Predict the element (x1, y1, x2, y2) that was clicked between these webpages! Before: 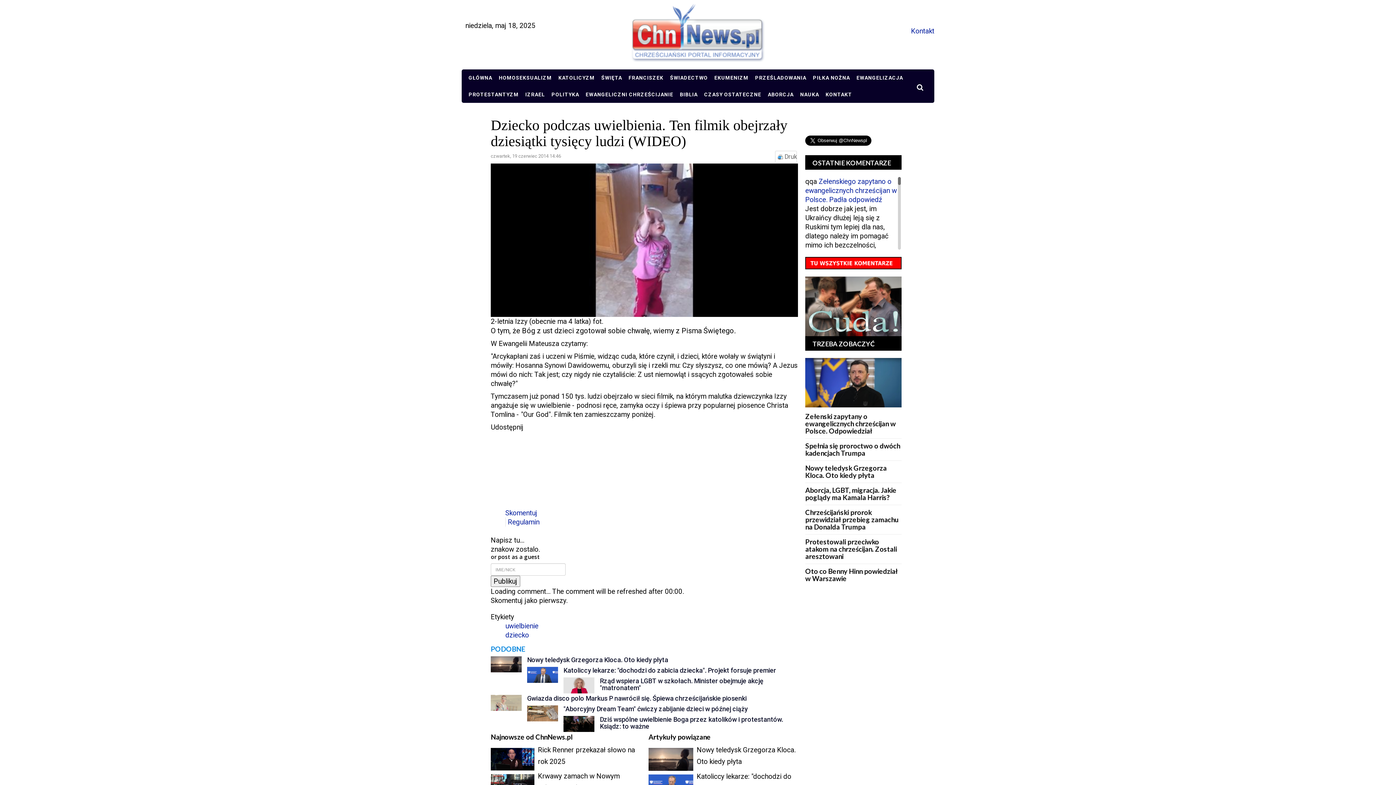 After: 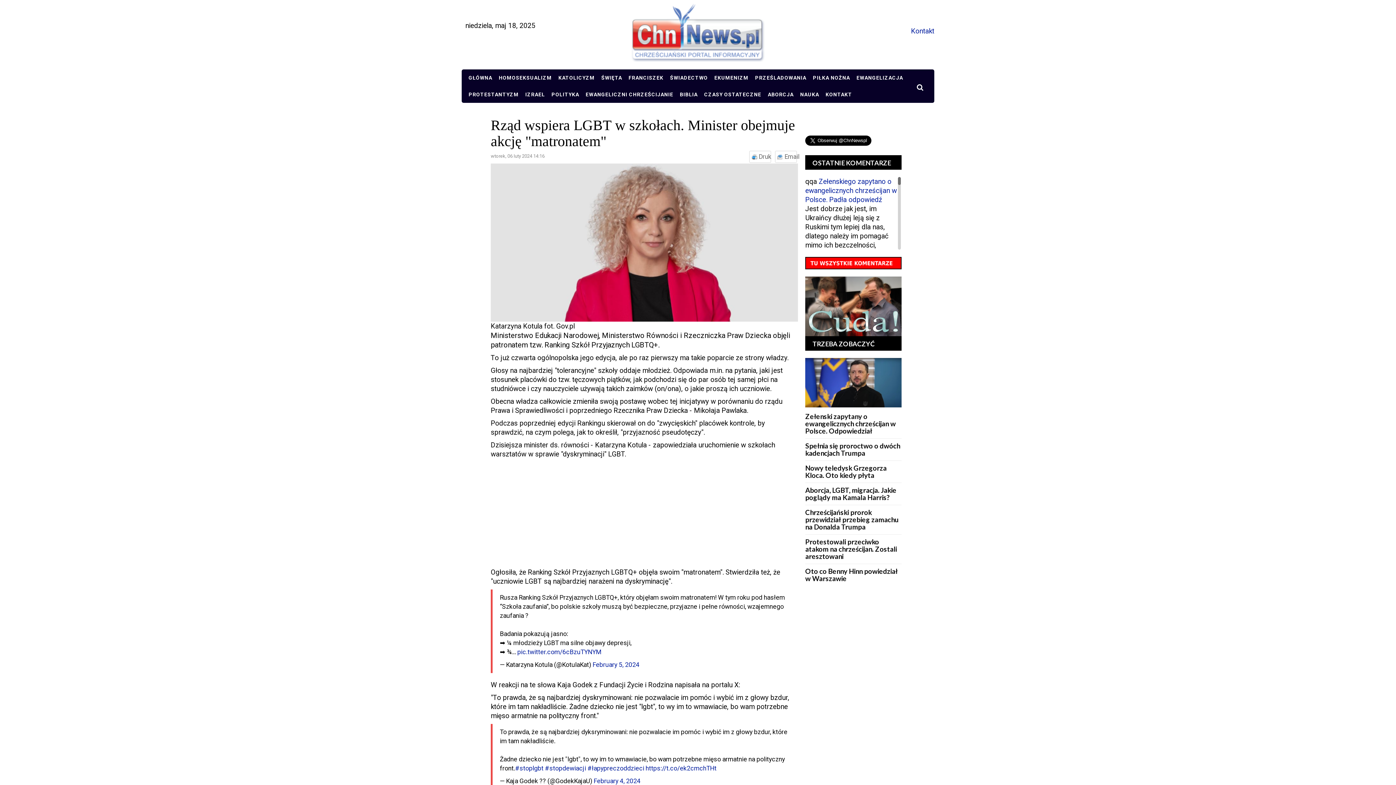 Action: label: Rząd wspiera LGBT w szkołach. Minister obejmuje akcję "matronatem" bbox: (600, 677, 763, 692)